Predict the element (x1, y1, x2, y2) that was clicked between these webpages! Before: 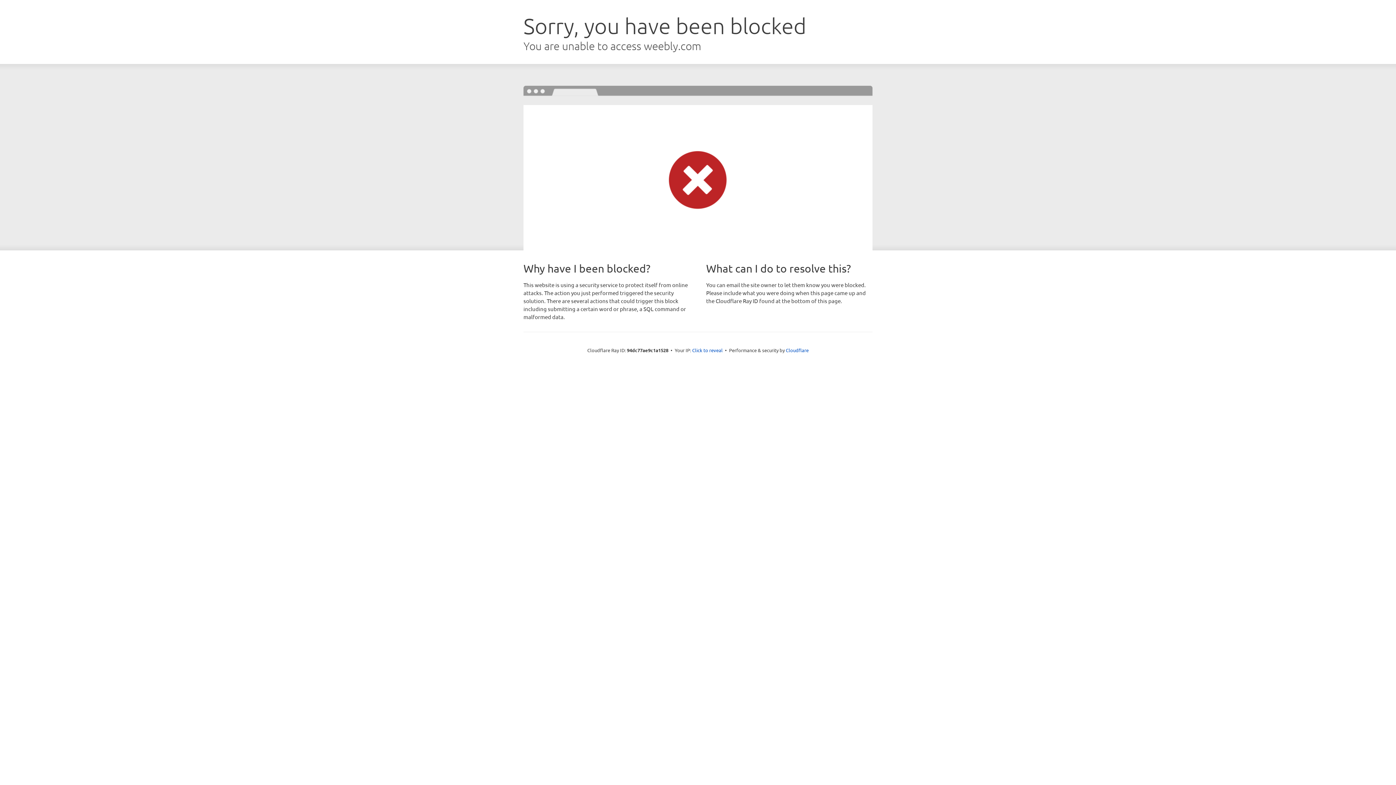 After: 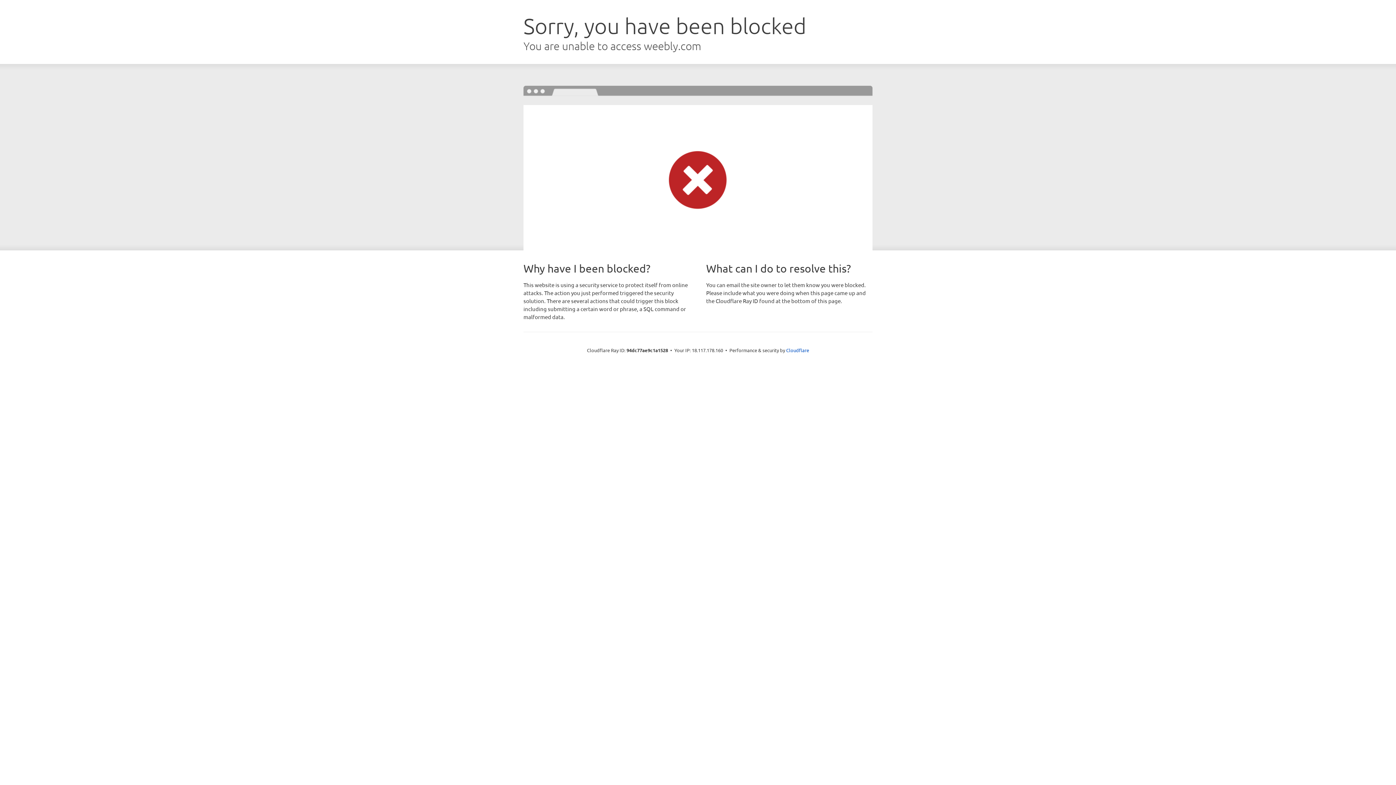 Action: label: Click to reveal bbox: (692, 346, 722, 353)